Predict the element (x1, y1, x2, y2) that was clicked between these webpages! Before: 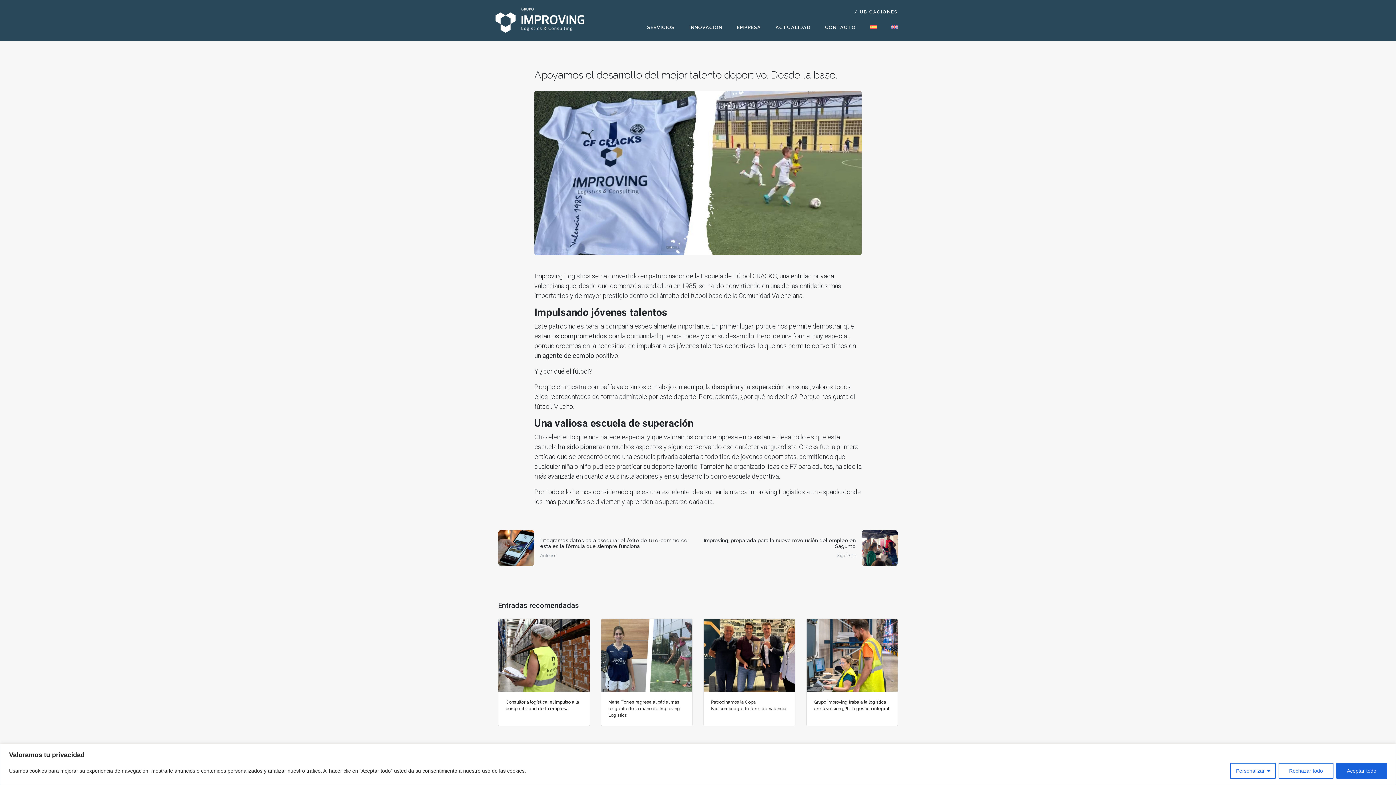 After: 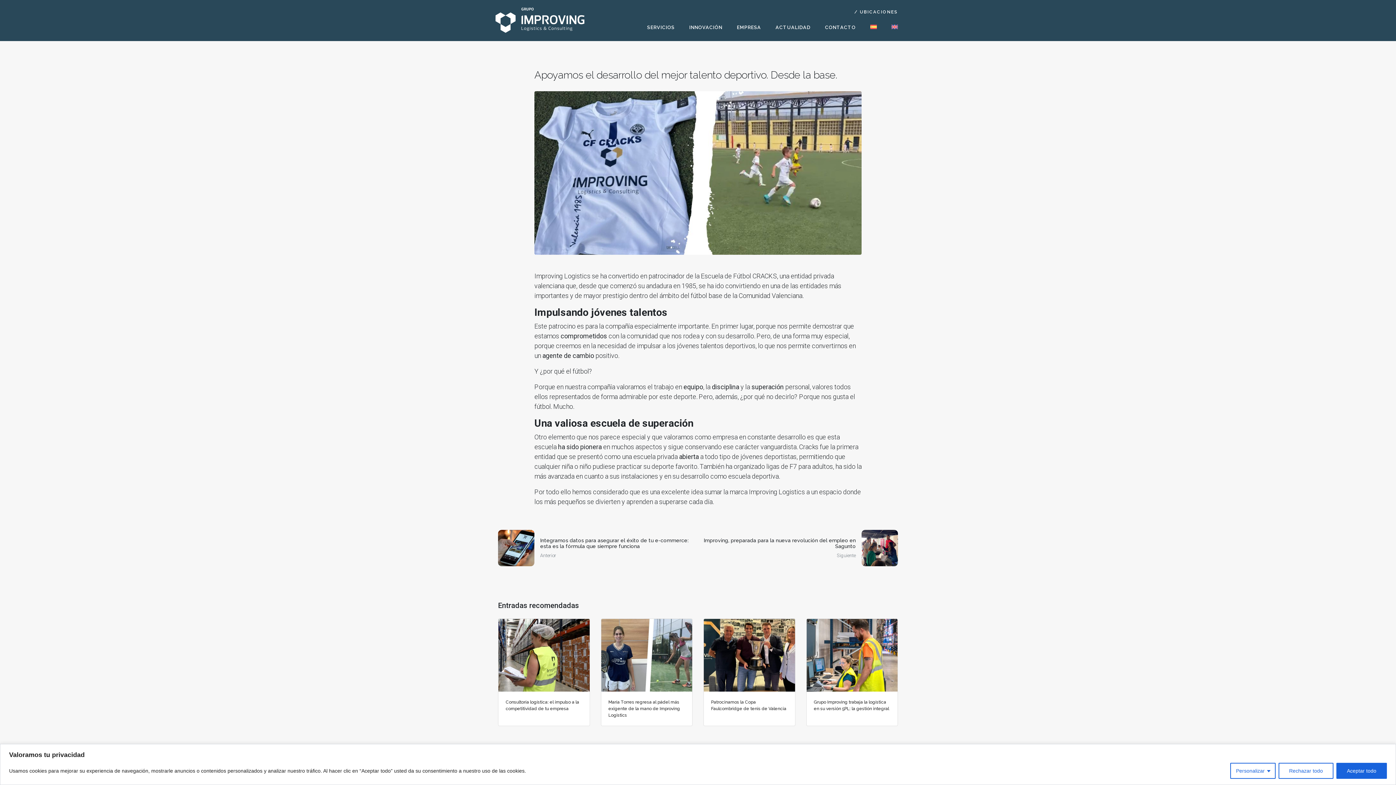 Action: bbox: (863, 21, 884, 32)